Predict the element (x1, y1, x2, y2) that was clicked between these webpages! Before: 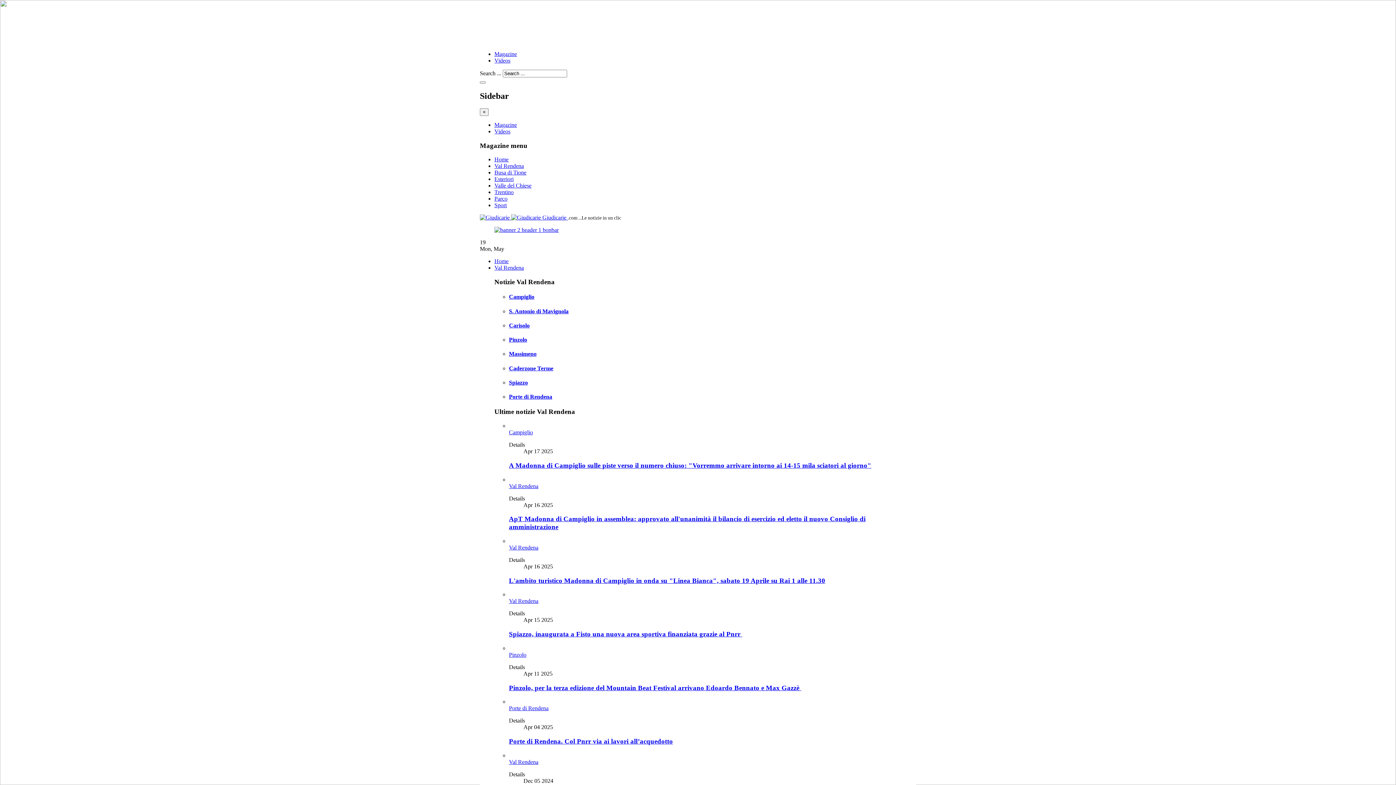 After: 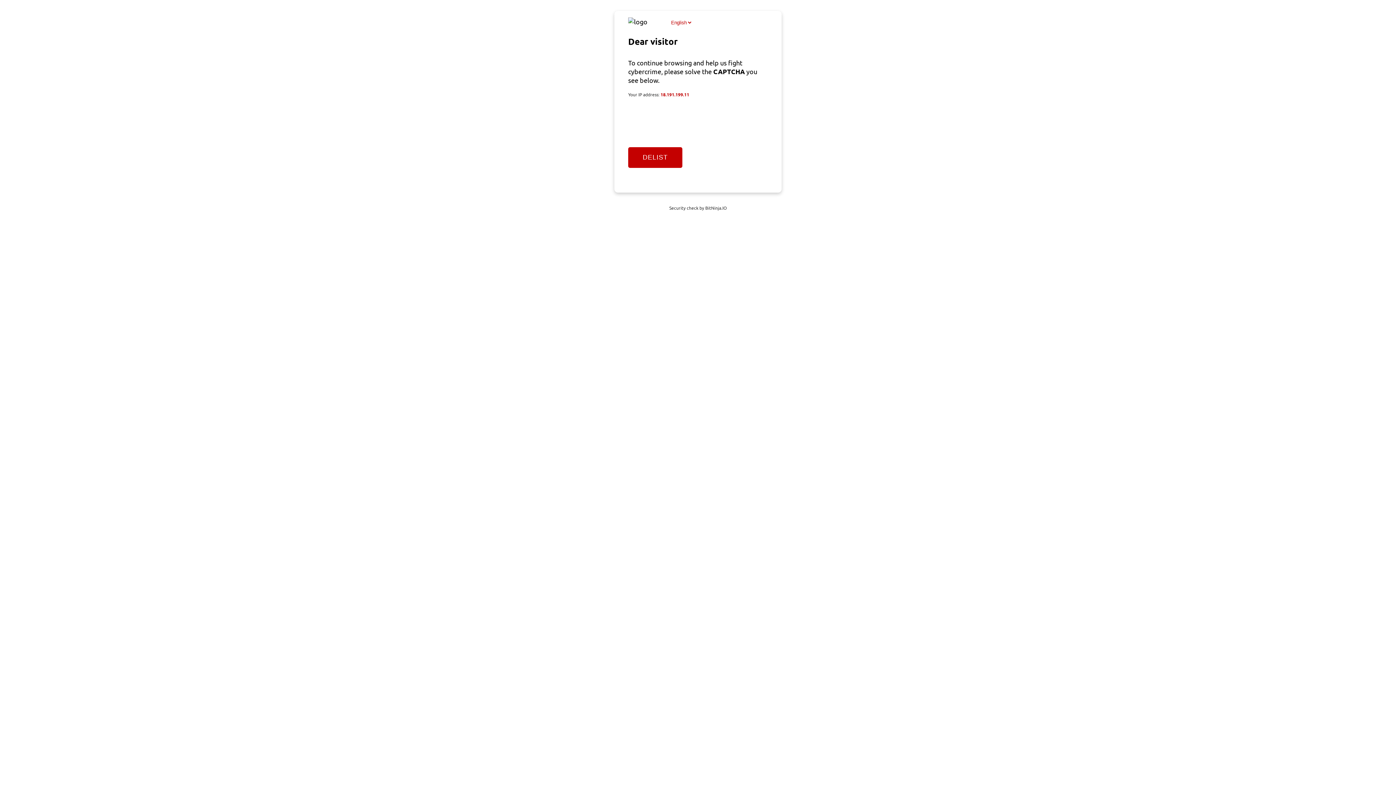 Action: label: Home bbox: (494, 258, 508, 264)